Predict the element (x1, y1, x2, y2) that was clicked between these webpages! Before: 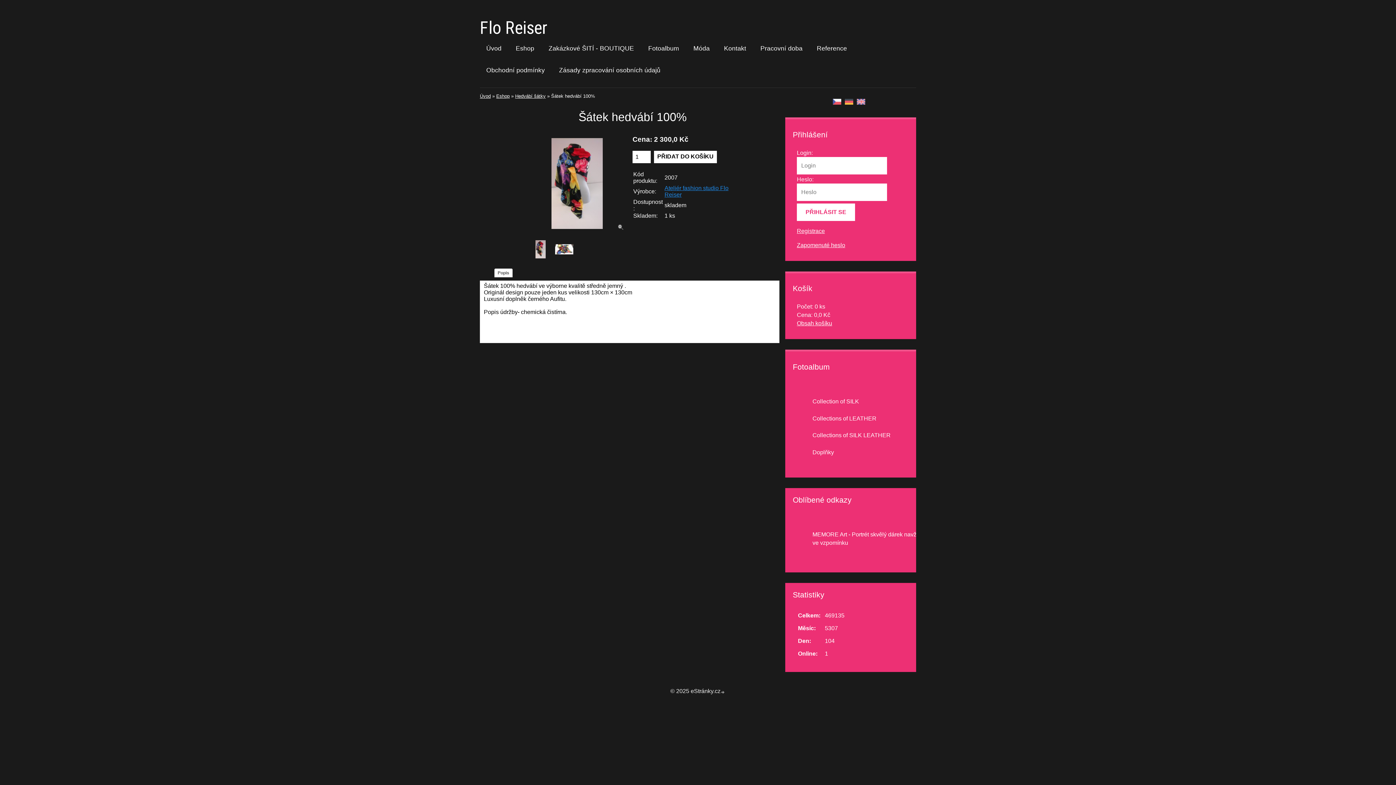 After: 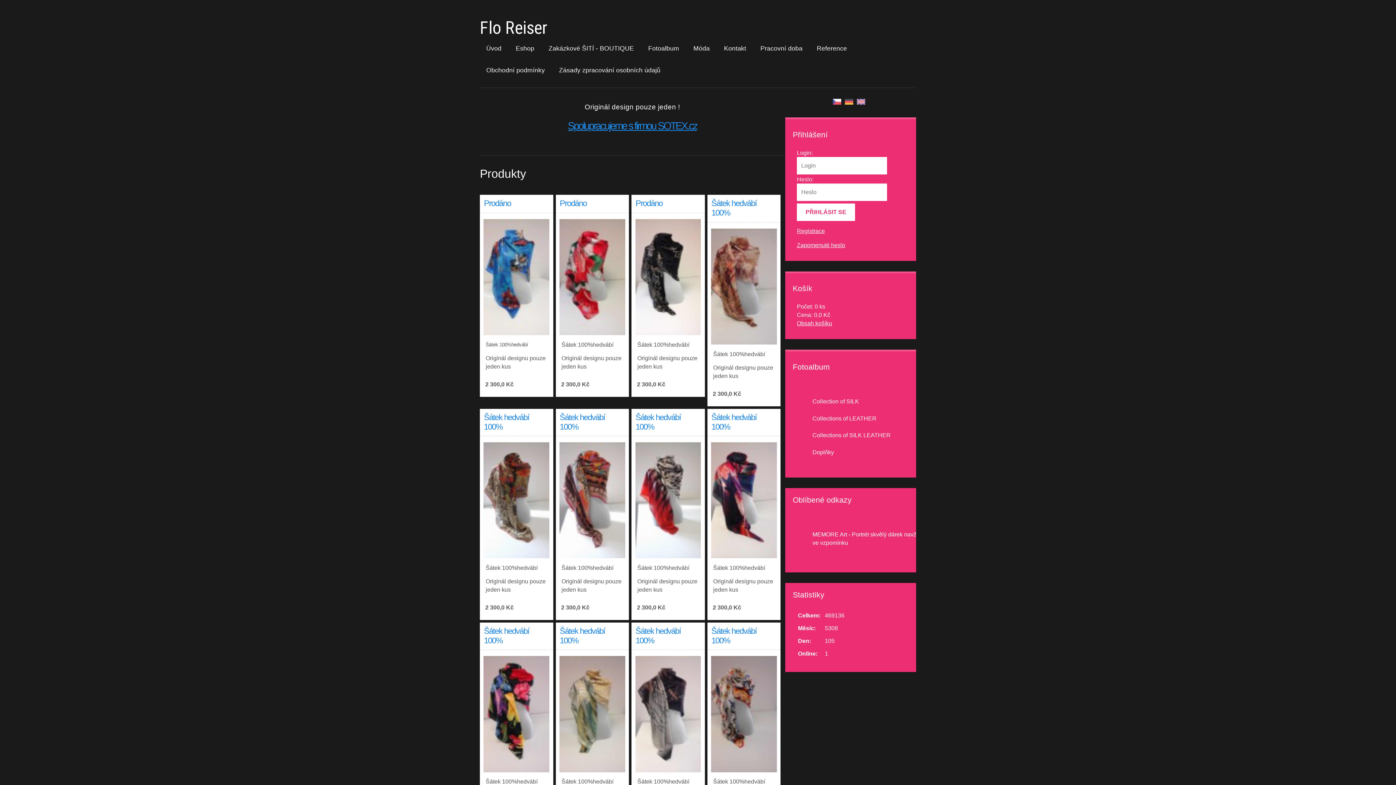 Action: label: Úvod bbox: (480, 38, 508, 58)